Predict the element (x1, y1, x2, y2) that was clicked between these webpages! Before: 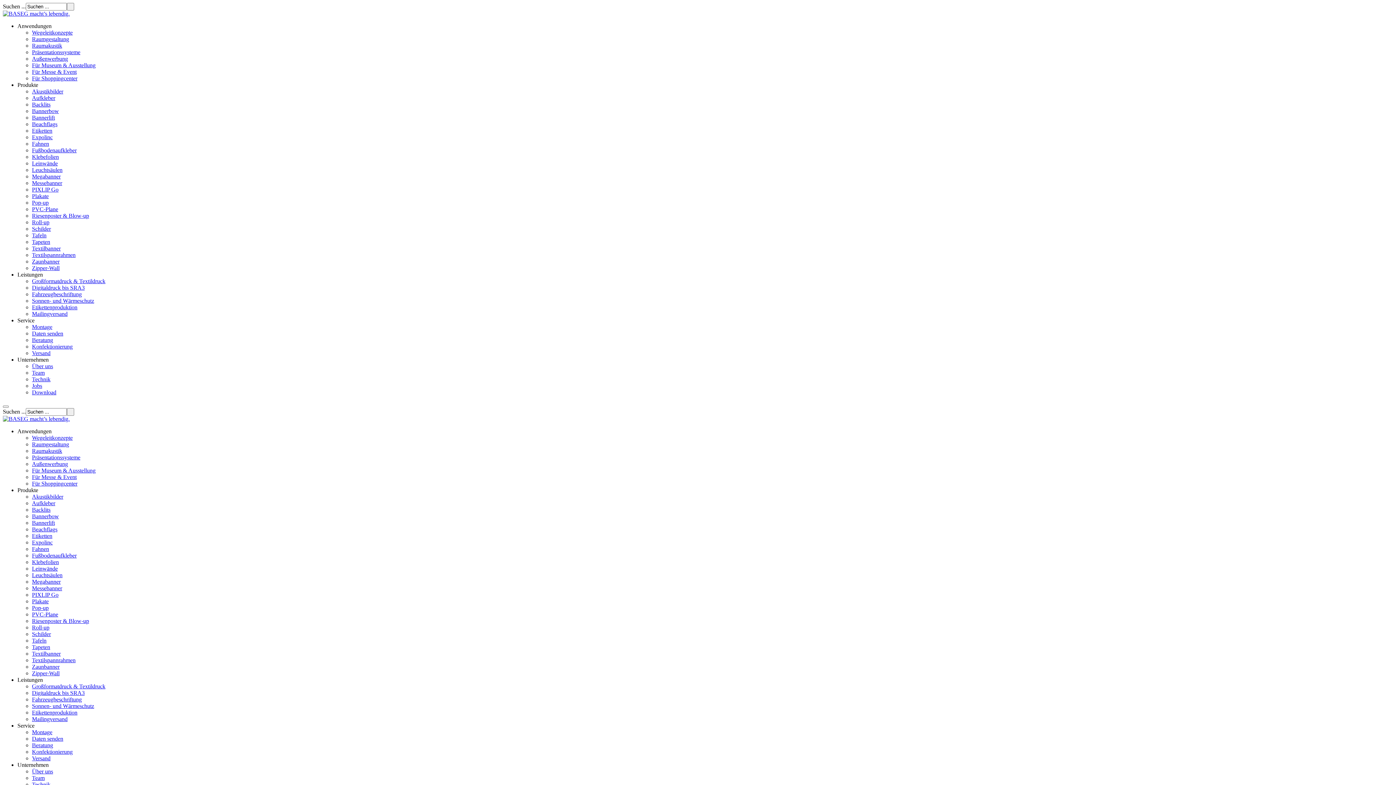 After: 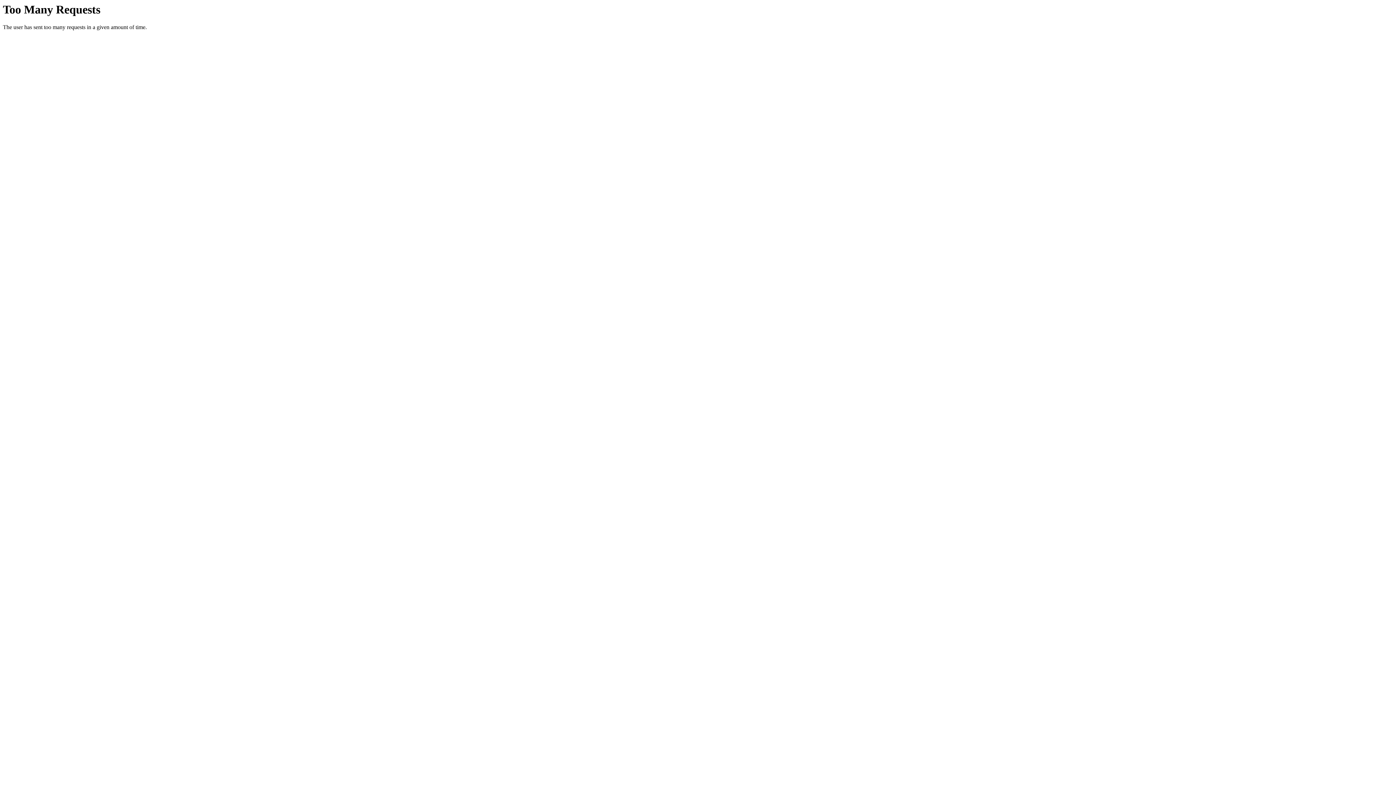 Action: bbox: (32, 265, 59, 271) label: Zipper-Wall